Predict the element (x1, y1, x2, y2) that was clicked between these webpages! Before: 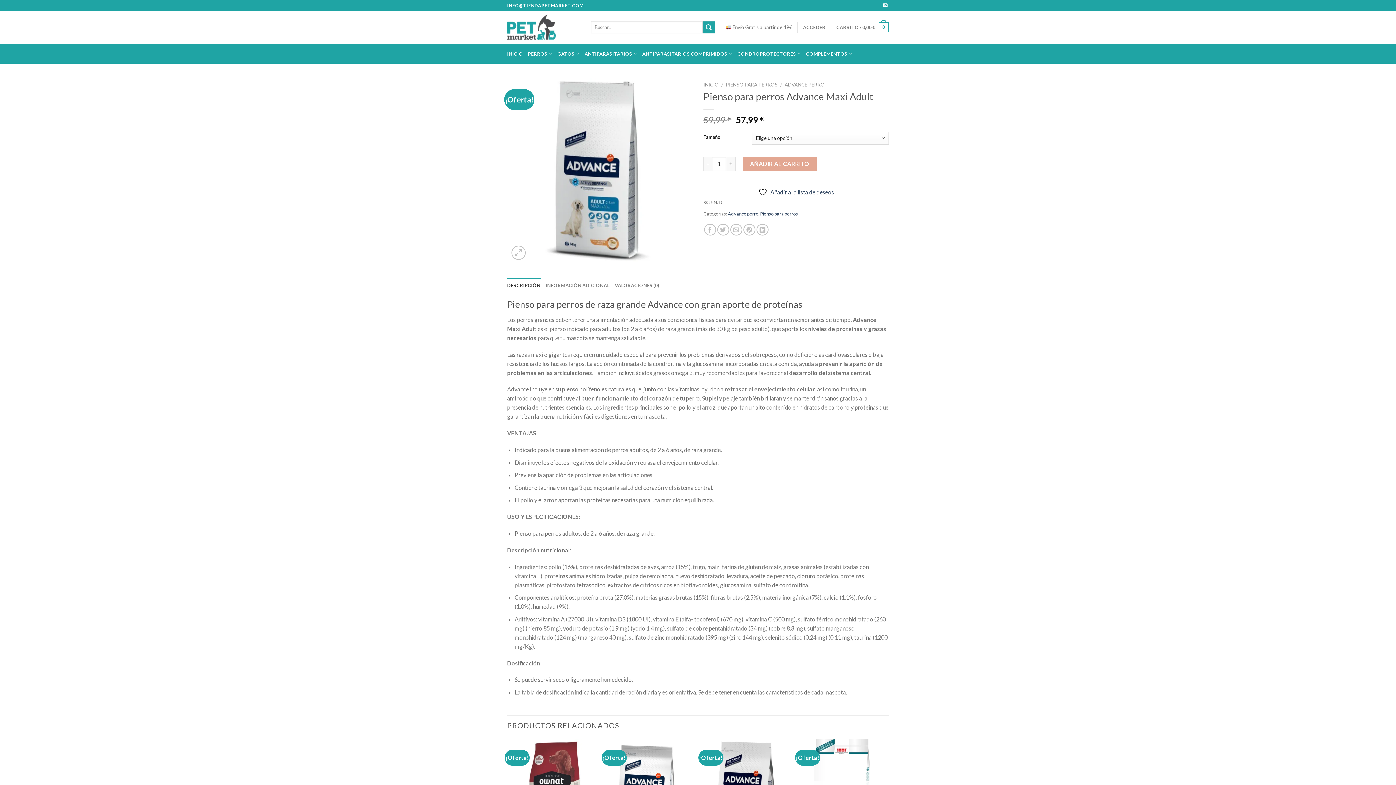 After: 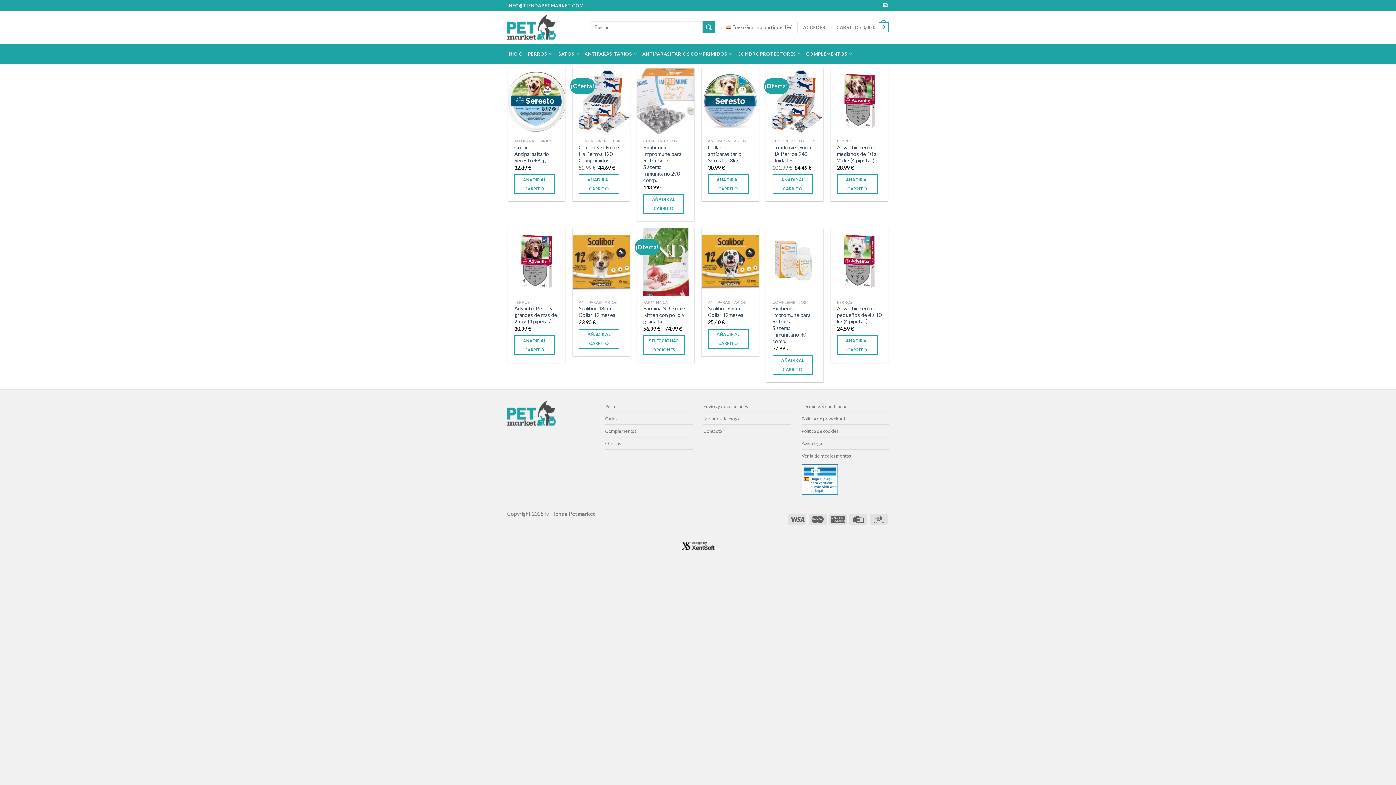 Action: bbox: (507, 46, 523, 60) label: INICIO